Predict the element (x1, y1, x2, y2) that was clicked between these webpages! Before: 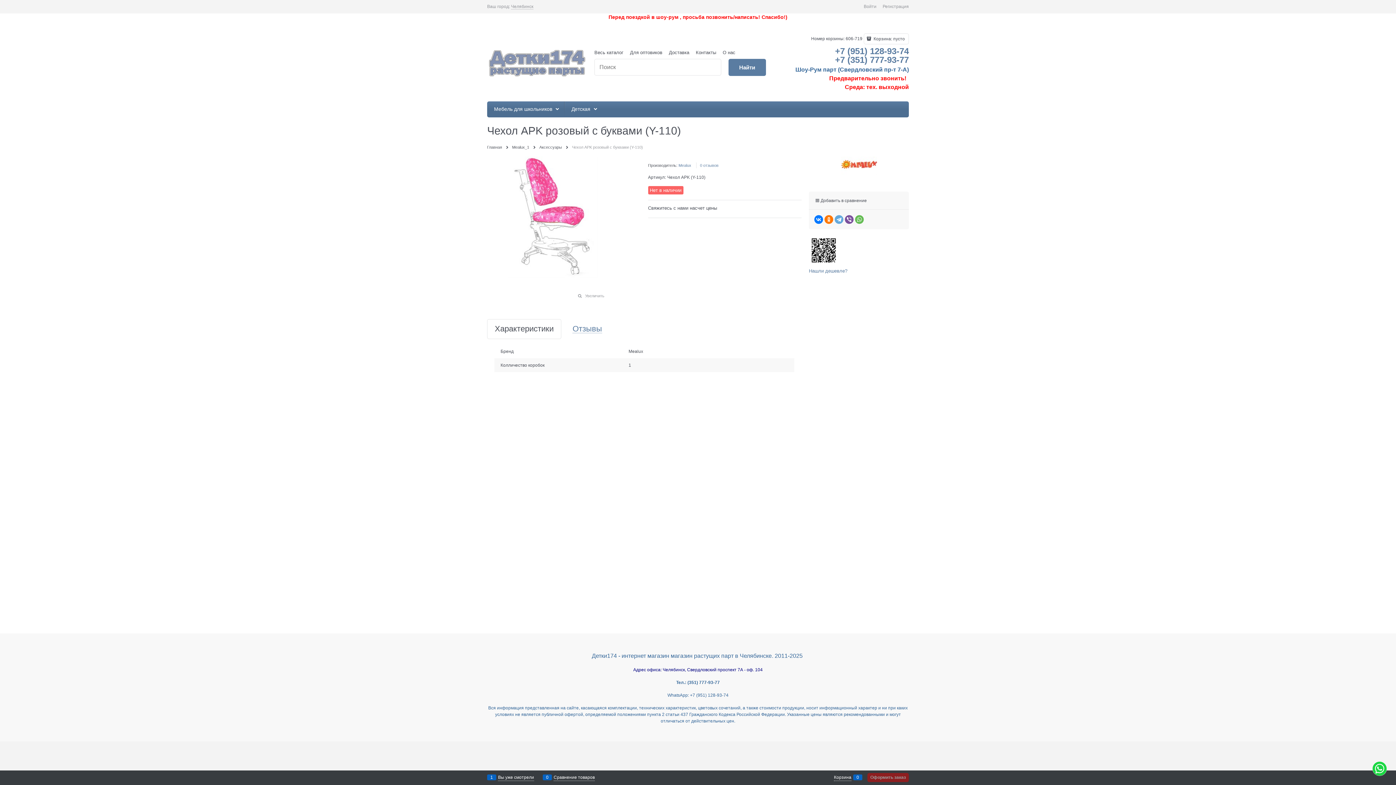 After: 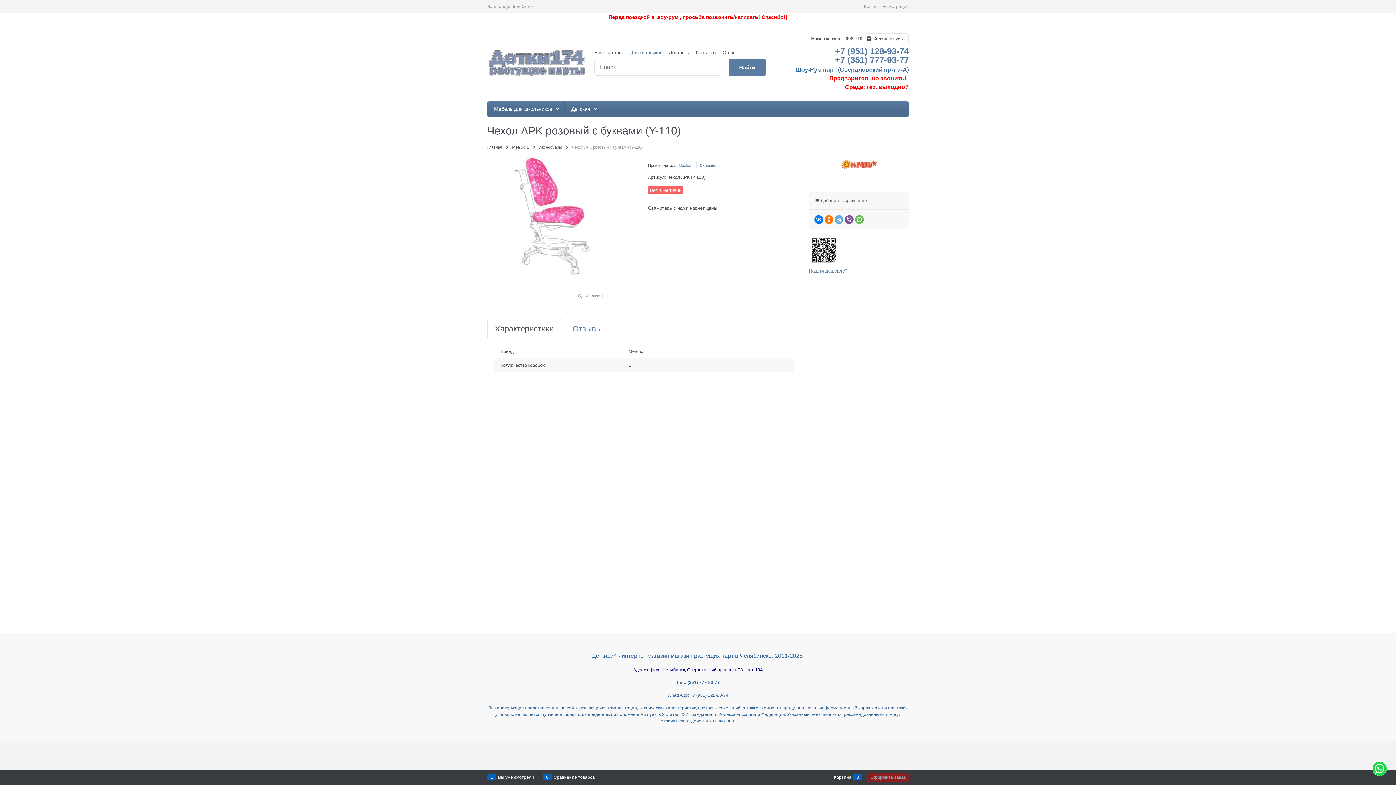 Action: label: Для оптовиков bbox: (630, 49, 662, 55)